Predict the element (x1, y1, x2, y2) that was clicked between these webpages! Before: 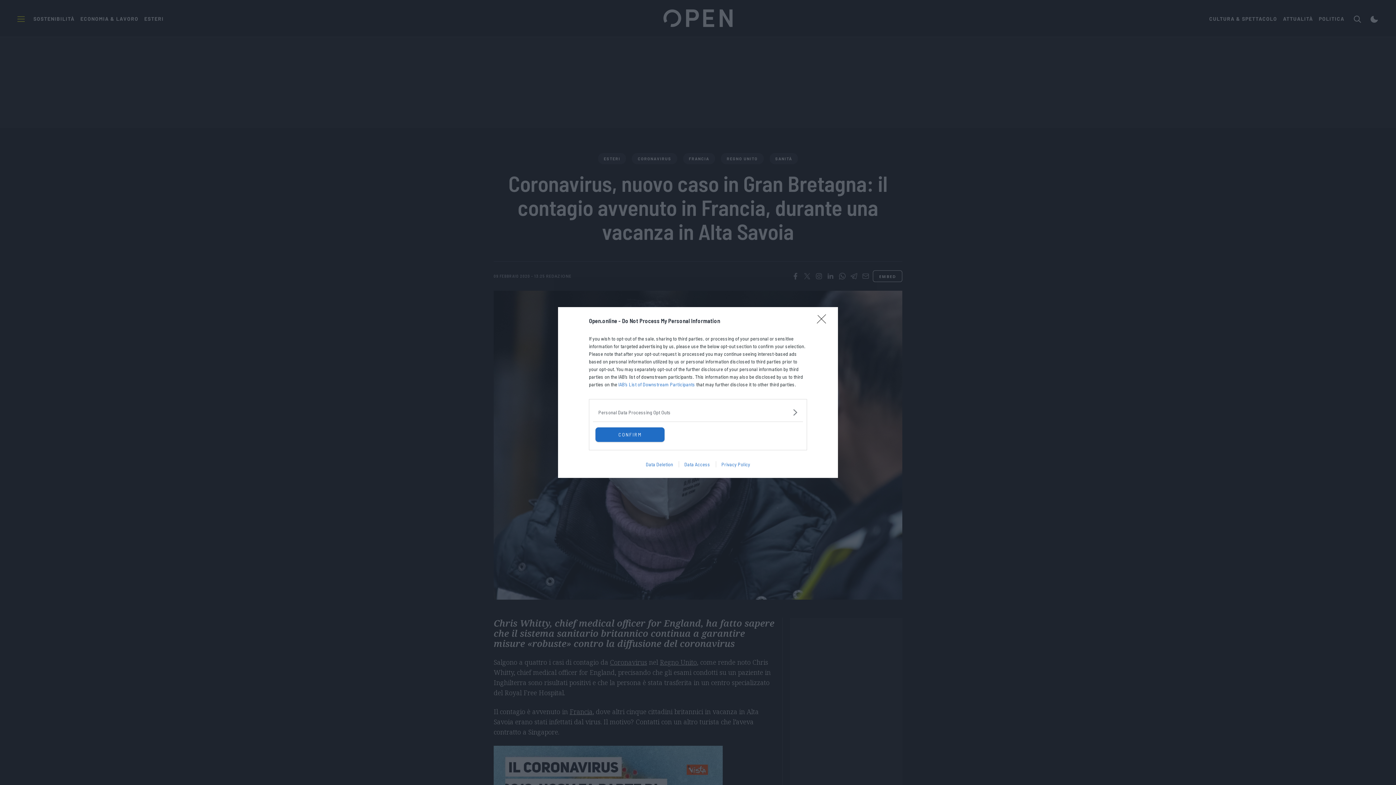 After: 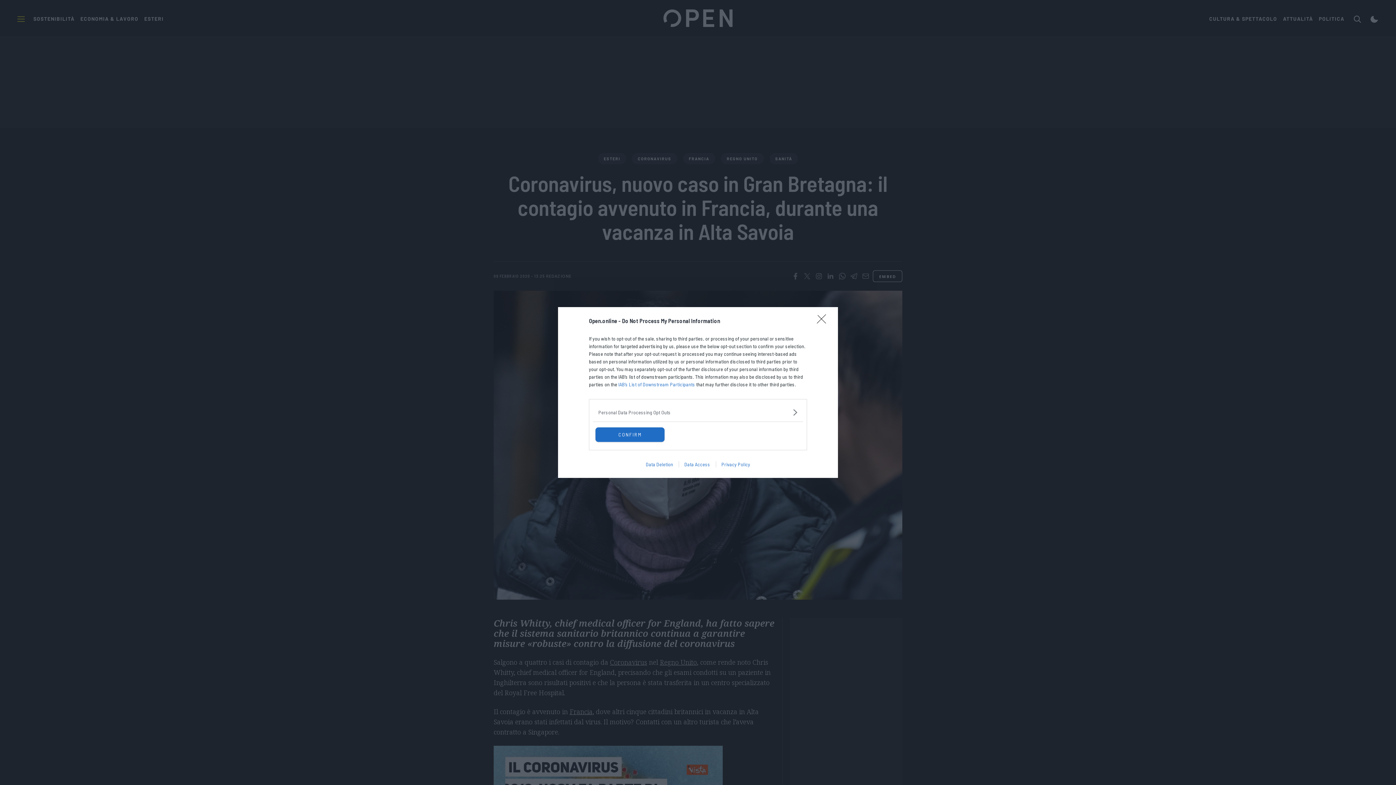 Action: label: Data Deletion bbox: (640, 461, 678, 467)